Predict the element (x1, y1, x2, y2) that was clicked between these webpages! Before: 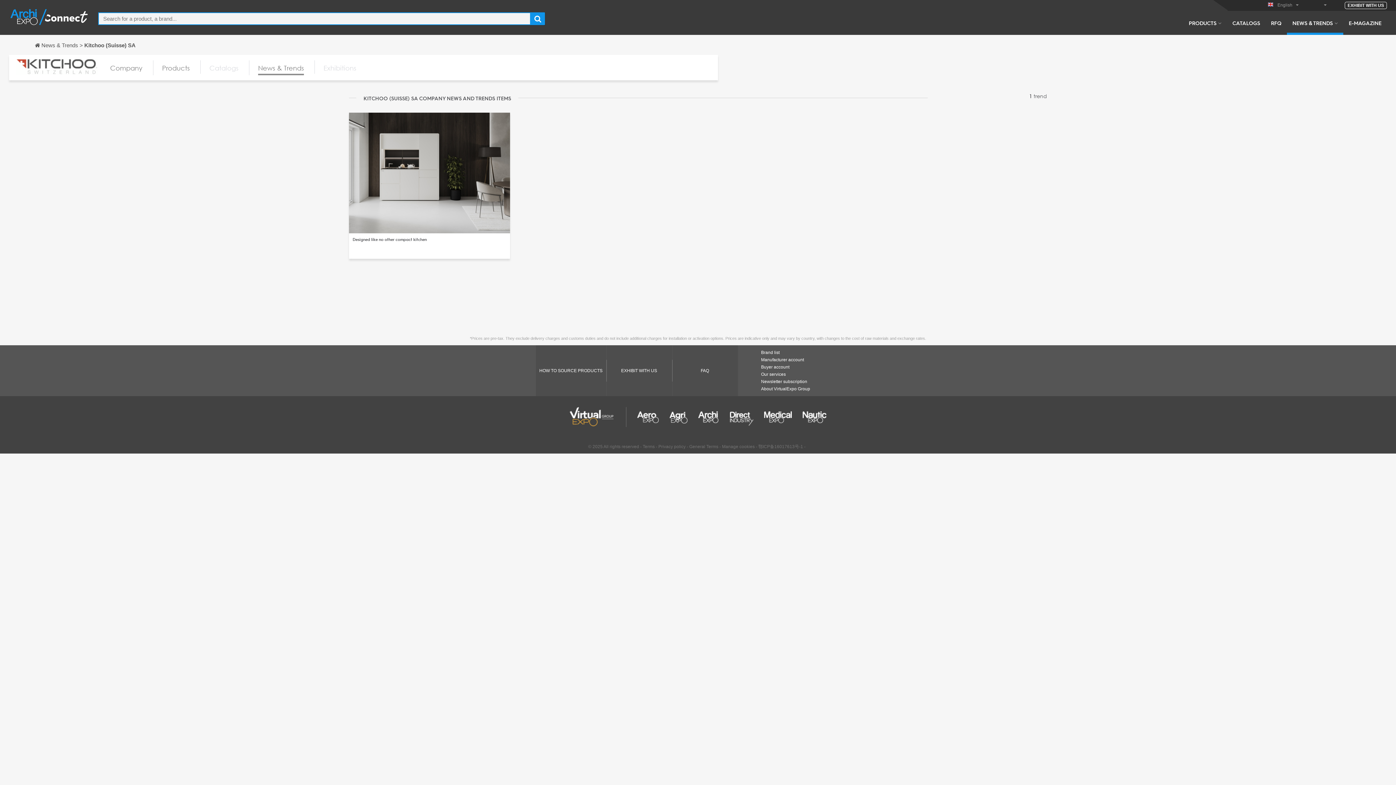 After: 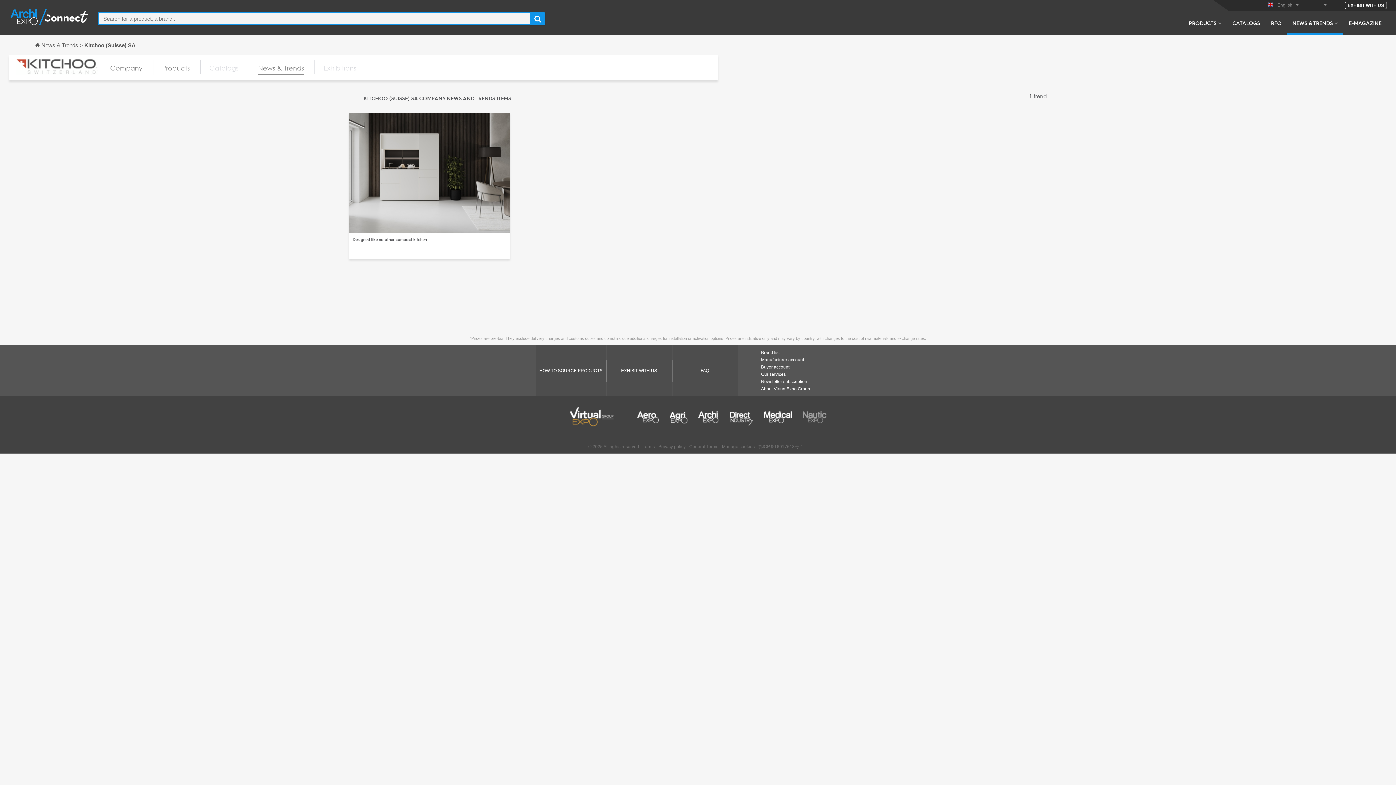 Action: bbox: (802, 407, 826, 427)